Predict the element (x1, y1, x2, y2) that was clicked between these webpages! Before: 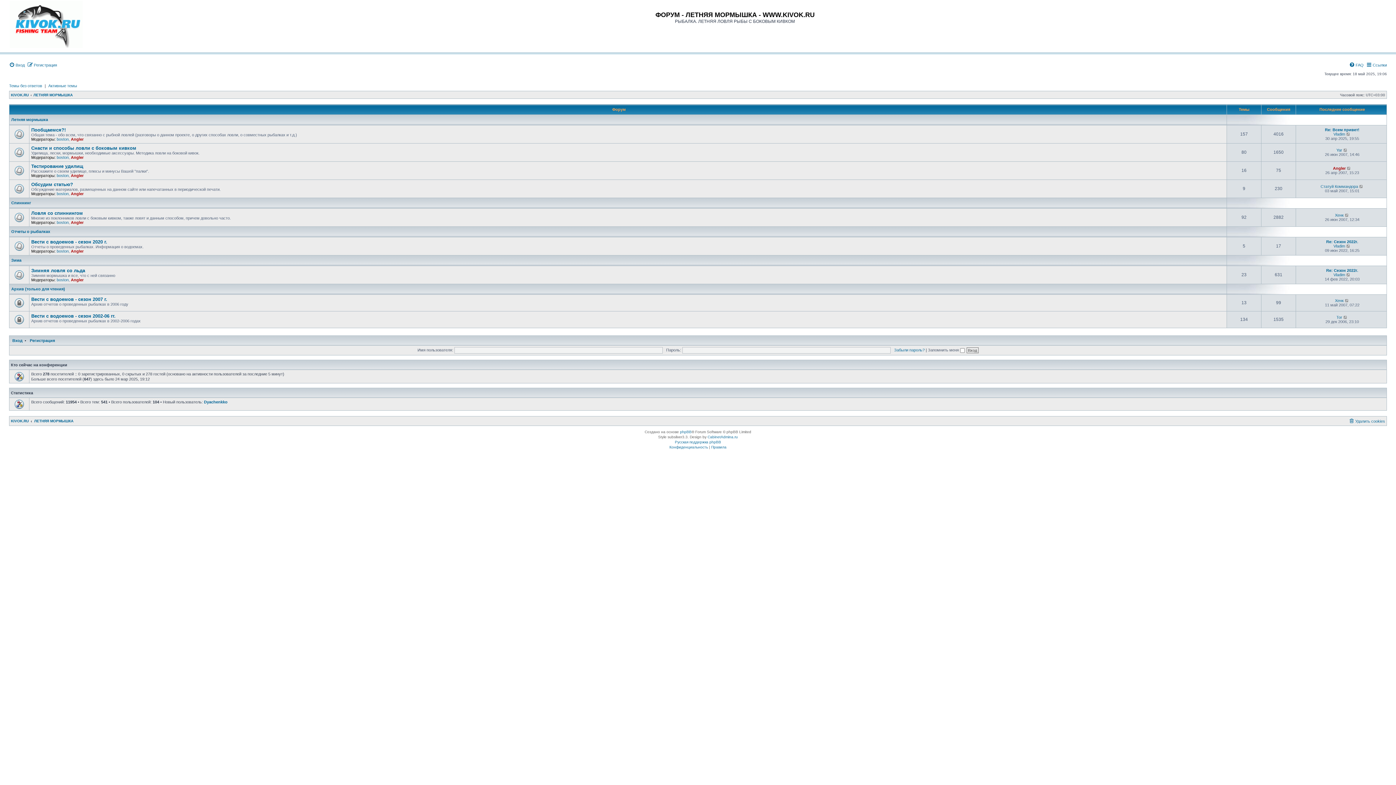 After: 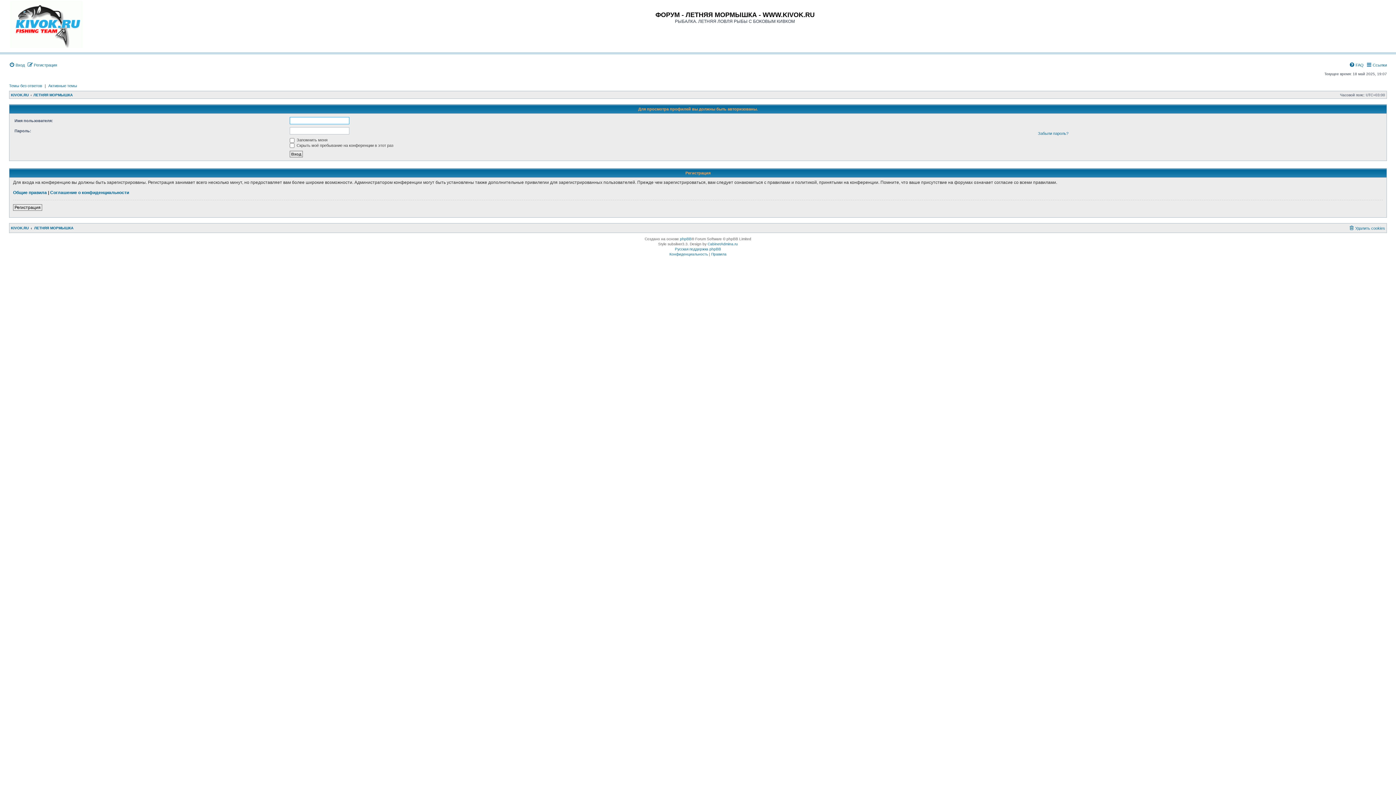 Action: label: Angler bbox: (70, 137, 83, 141)